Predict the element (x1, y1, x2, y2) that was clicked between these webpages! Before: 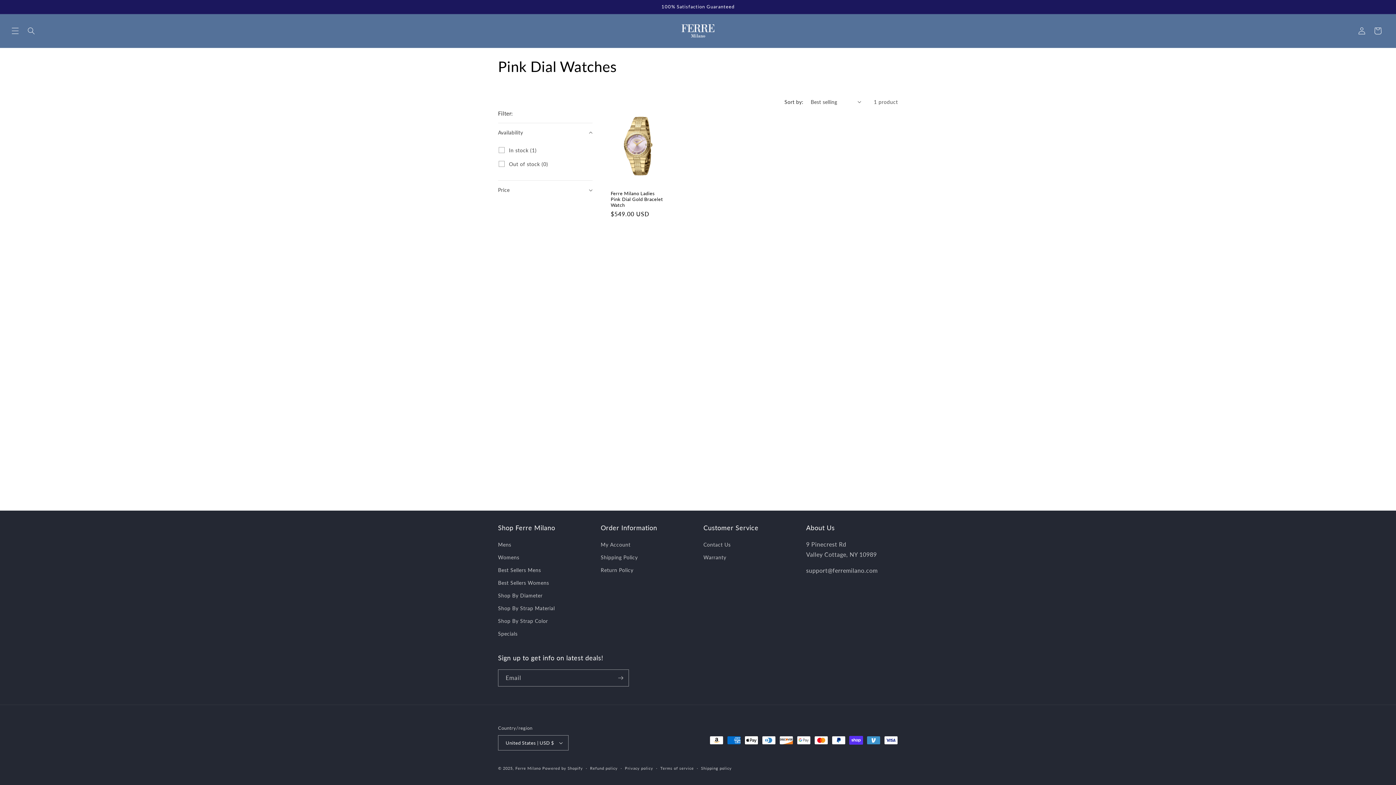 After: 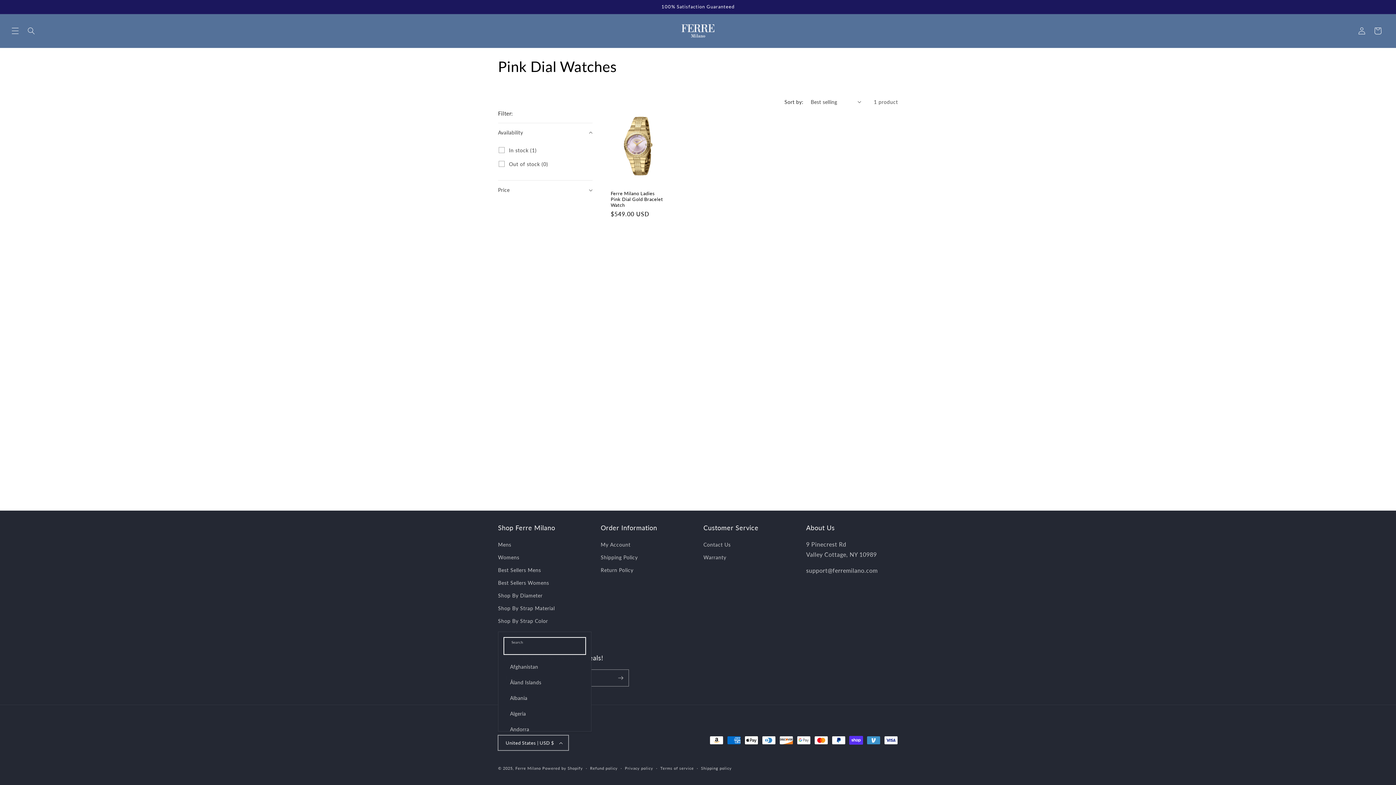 Action: label: United States | USD $ bbox: (498, 735, 568, 750)